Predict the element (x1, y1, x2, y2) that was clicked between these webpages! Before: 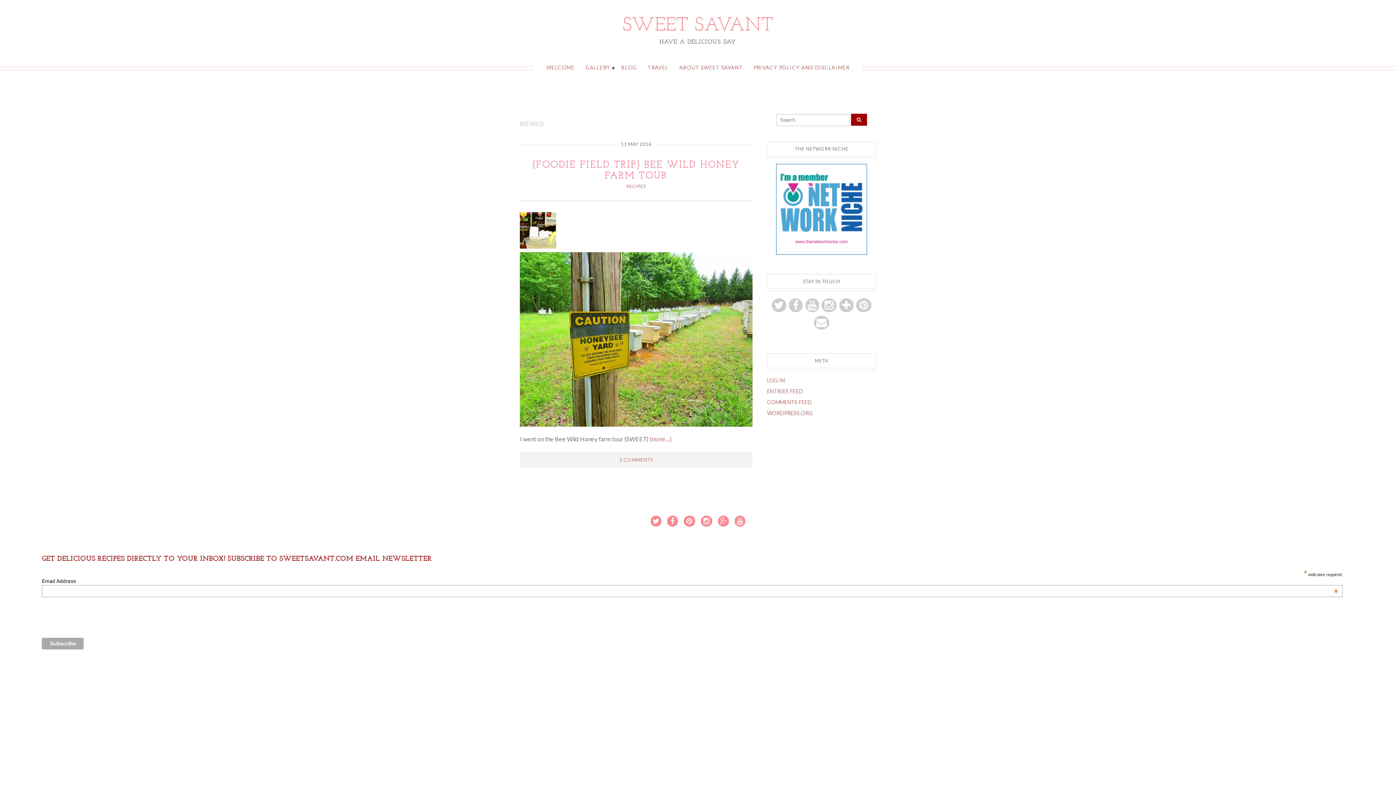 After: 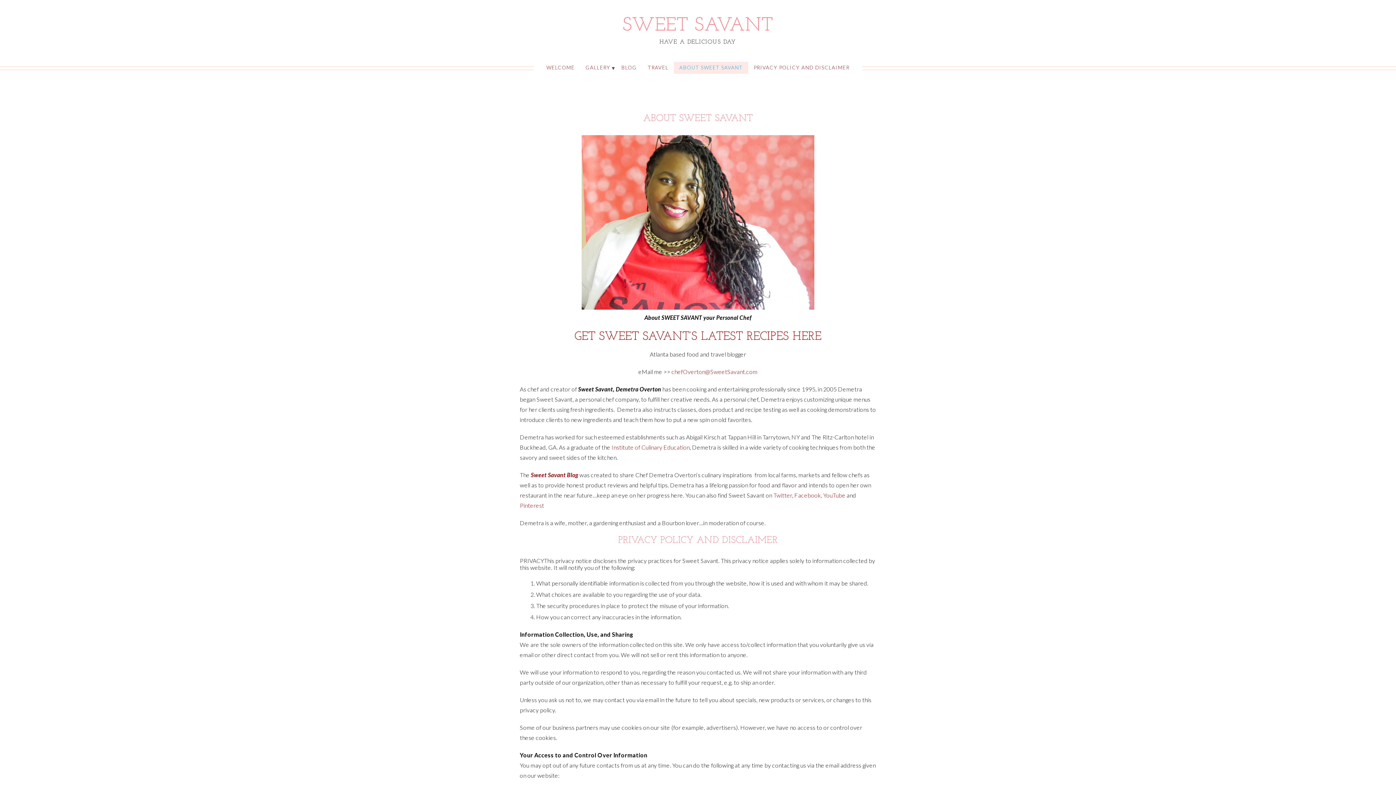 Action: bbox: (674, 61, 748, 73) label: ABOUT SWEET SAVANT